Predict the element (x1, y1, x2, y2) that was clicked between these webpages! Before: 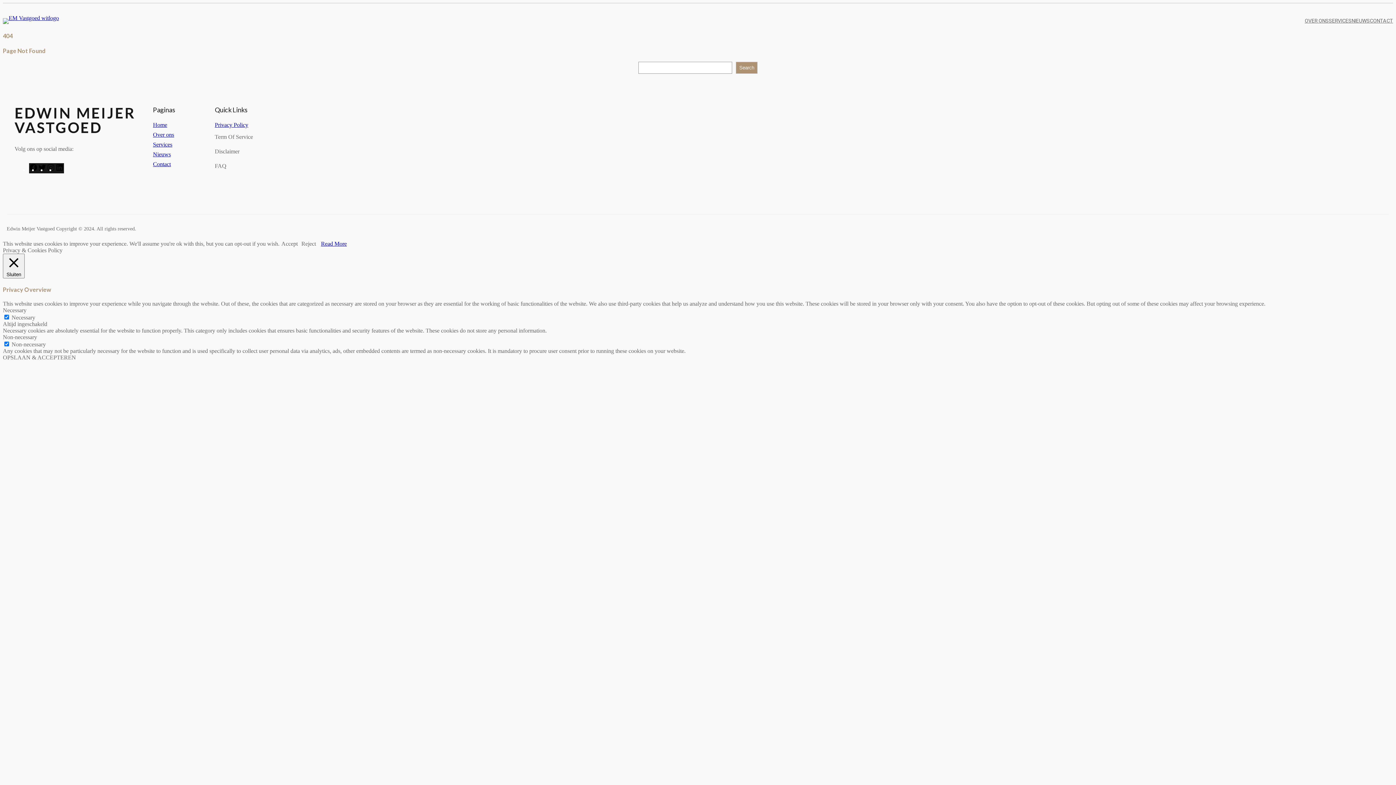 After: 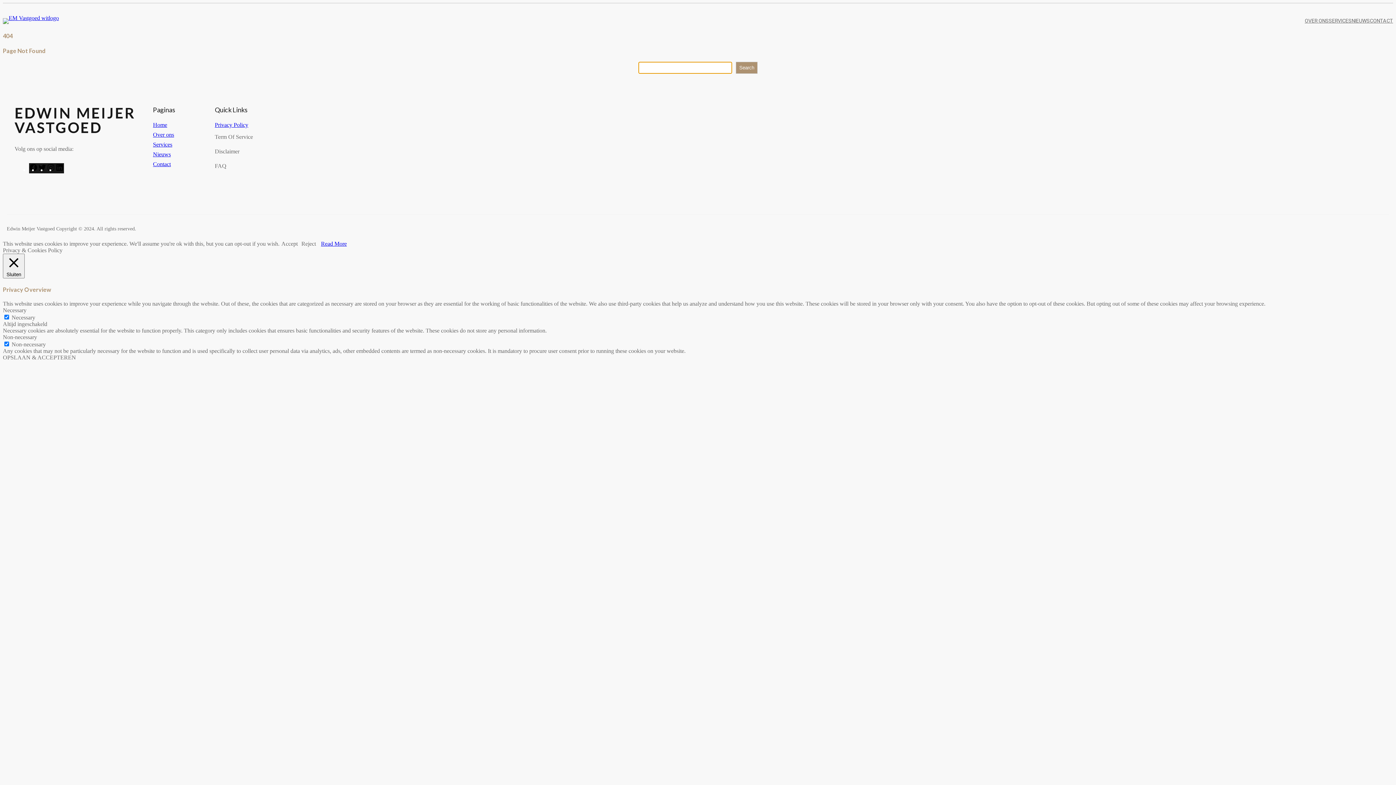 Action: bbox: (736, 61, 757, 73) label: Search